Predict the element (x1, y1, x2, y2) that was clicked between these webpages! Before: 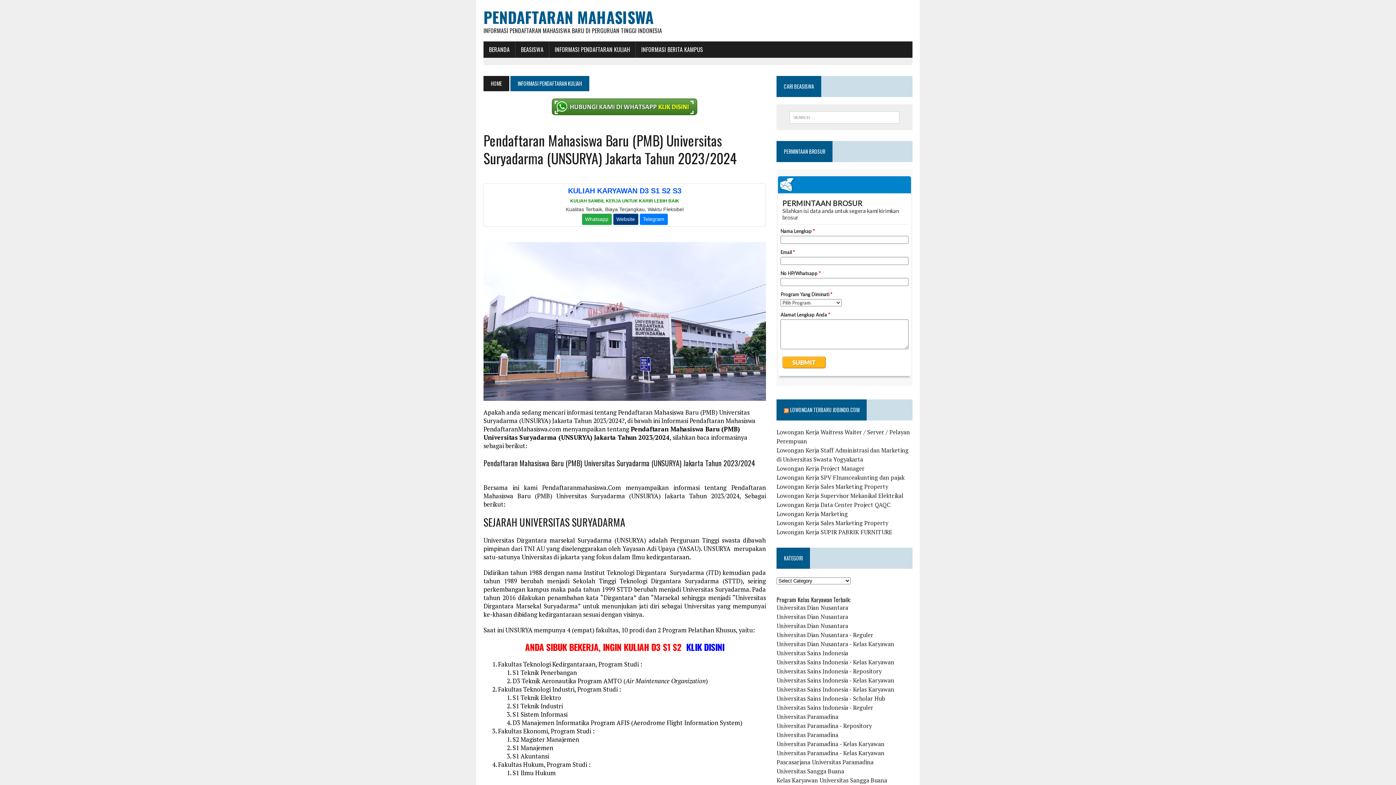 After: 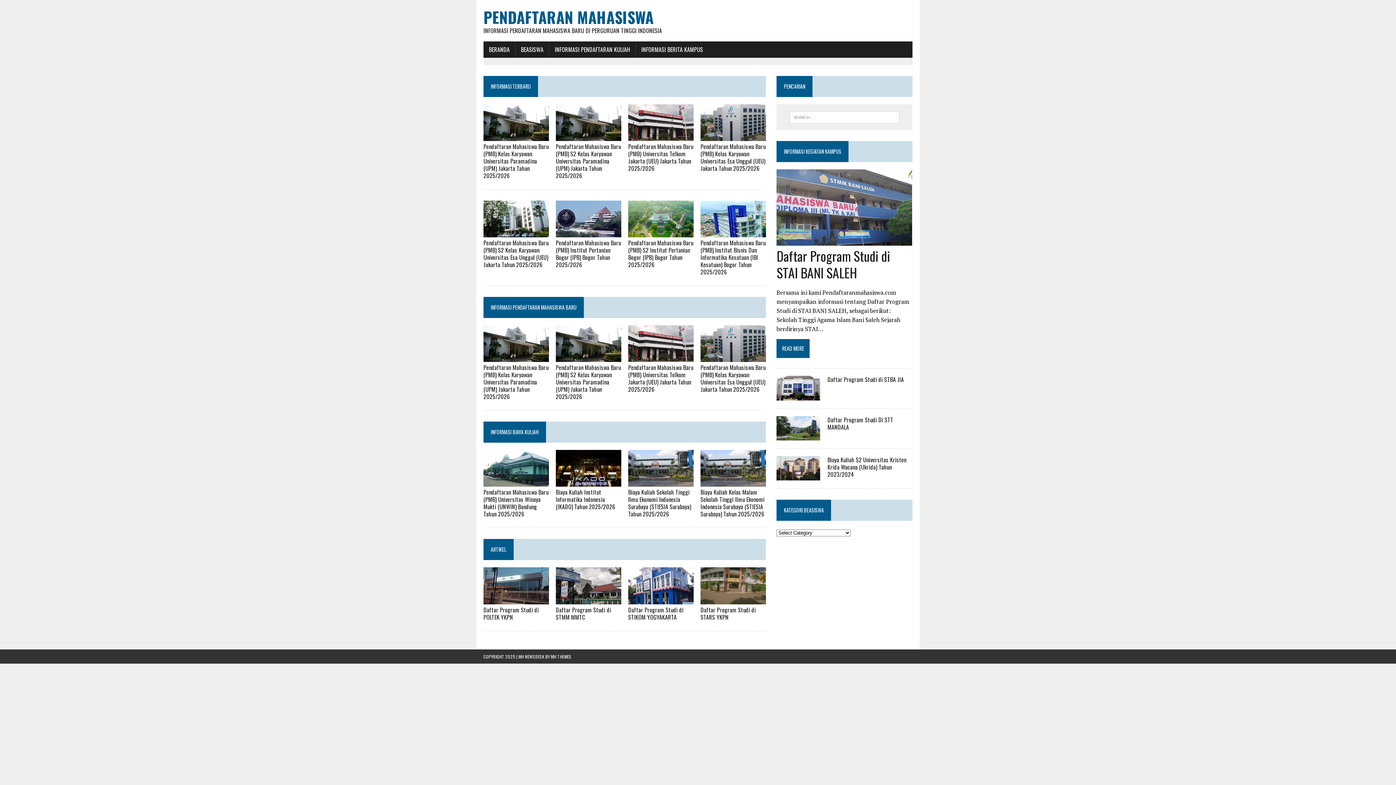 Action: label: HOME bbox: (483, 76, 509, 91)